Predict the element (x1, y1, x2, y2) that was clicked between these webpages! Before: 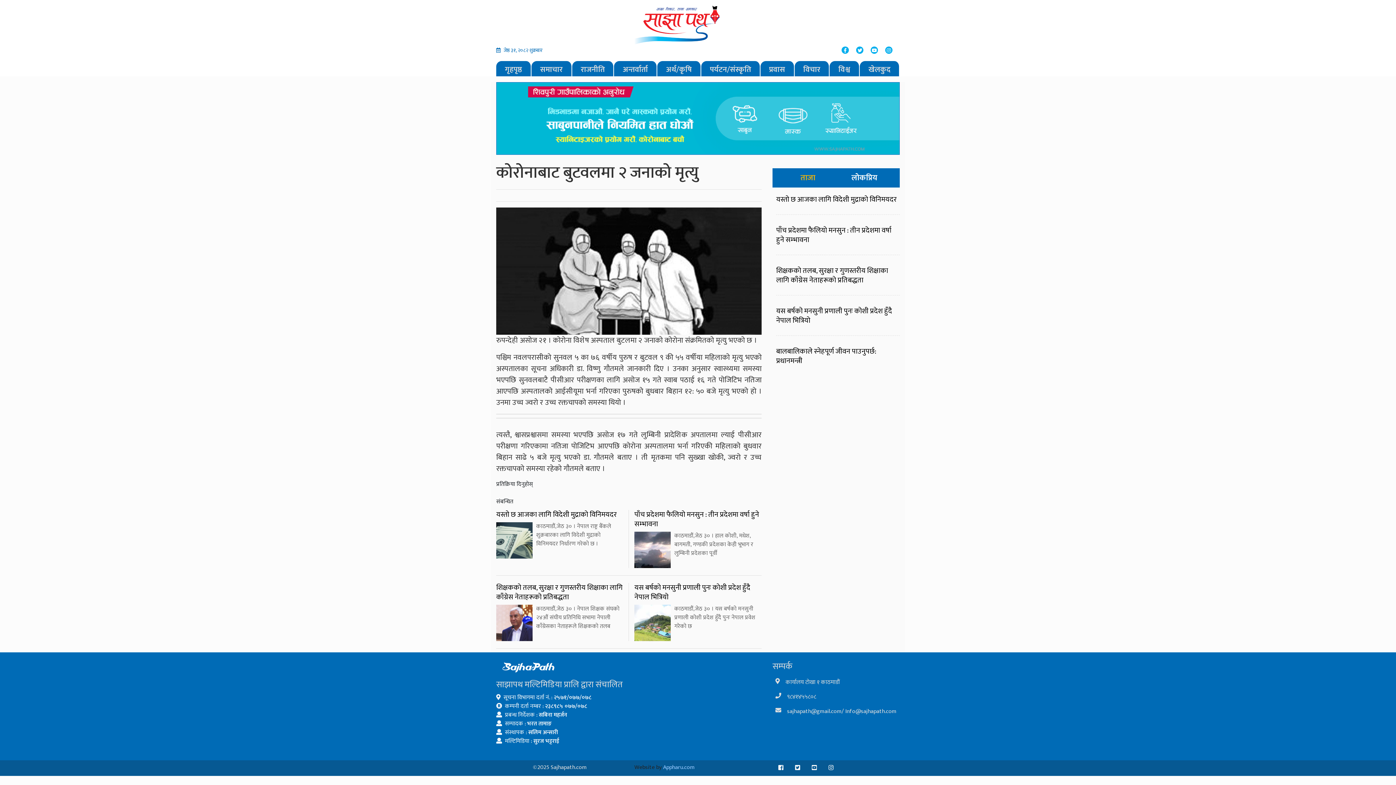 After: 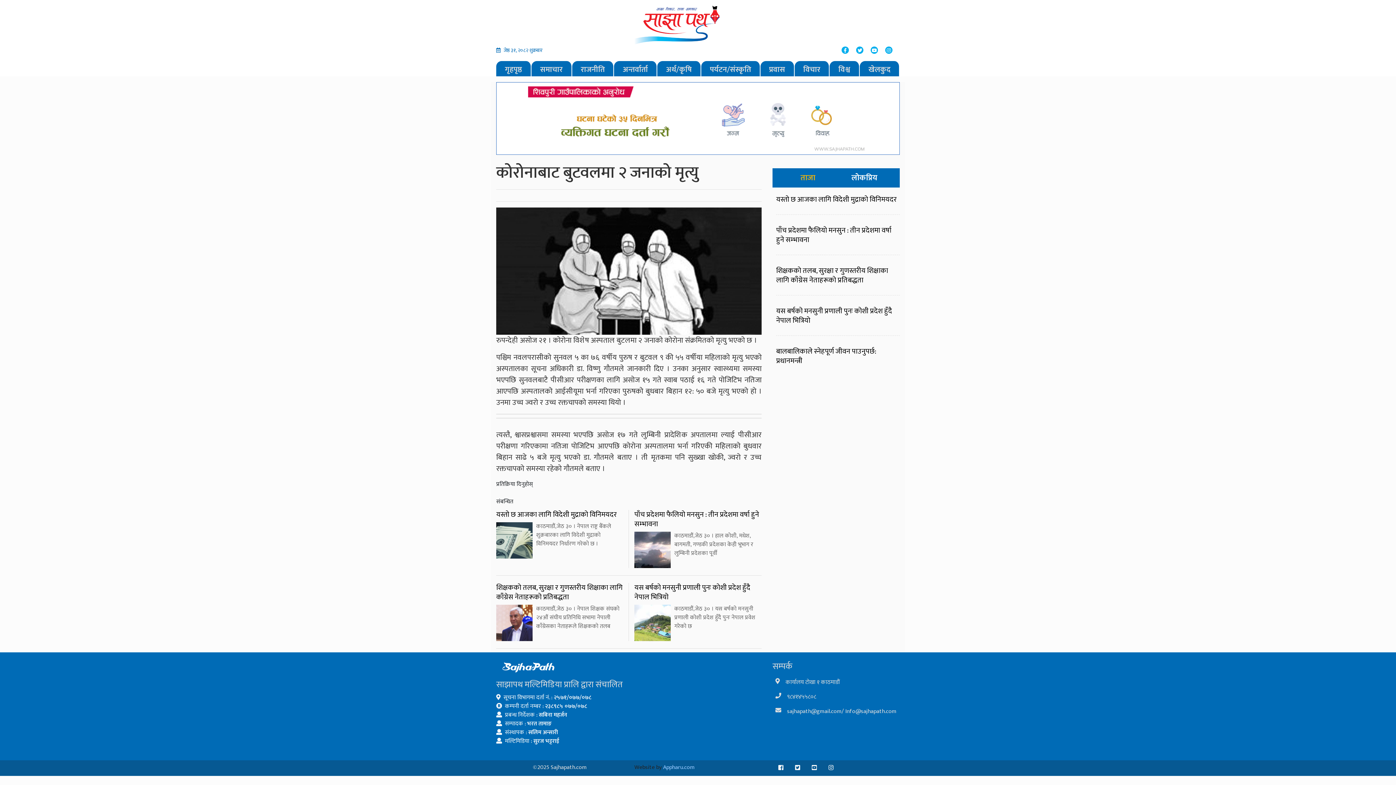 Action: bbox: (780, 169, 836, 186) label: ताजा